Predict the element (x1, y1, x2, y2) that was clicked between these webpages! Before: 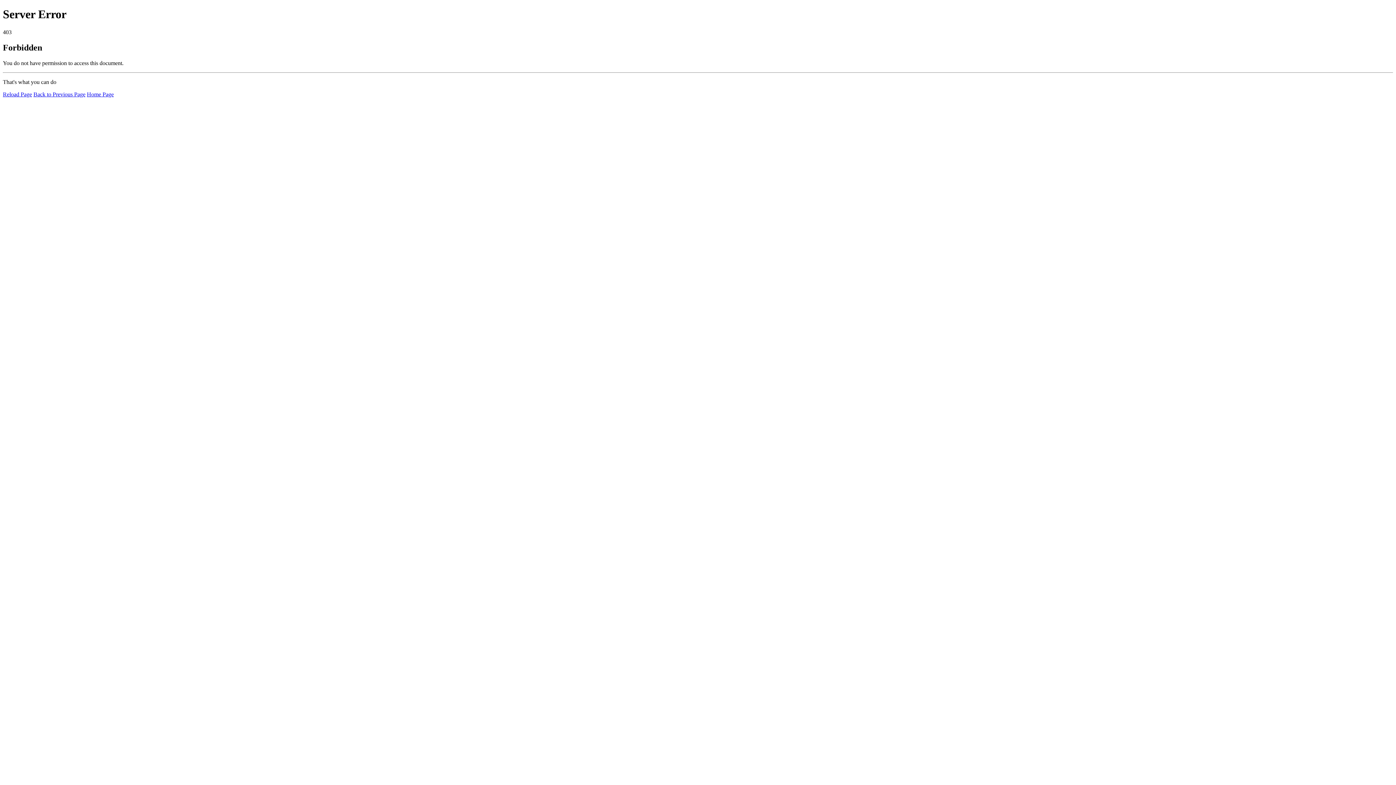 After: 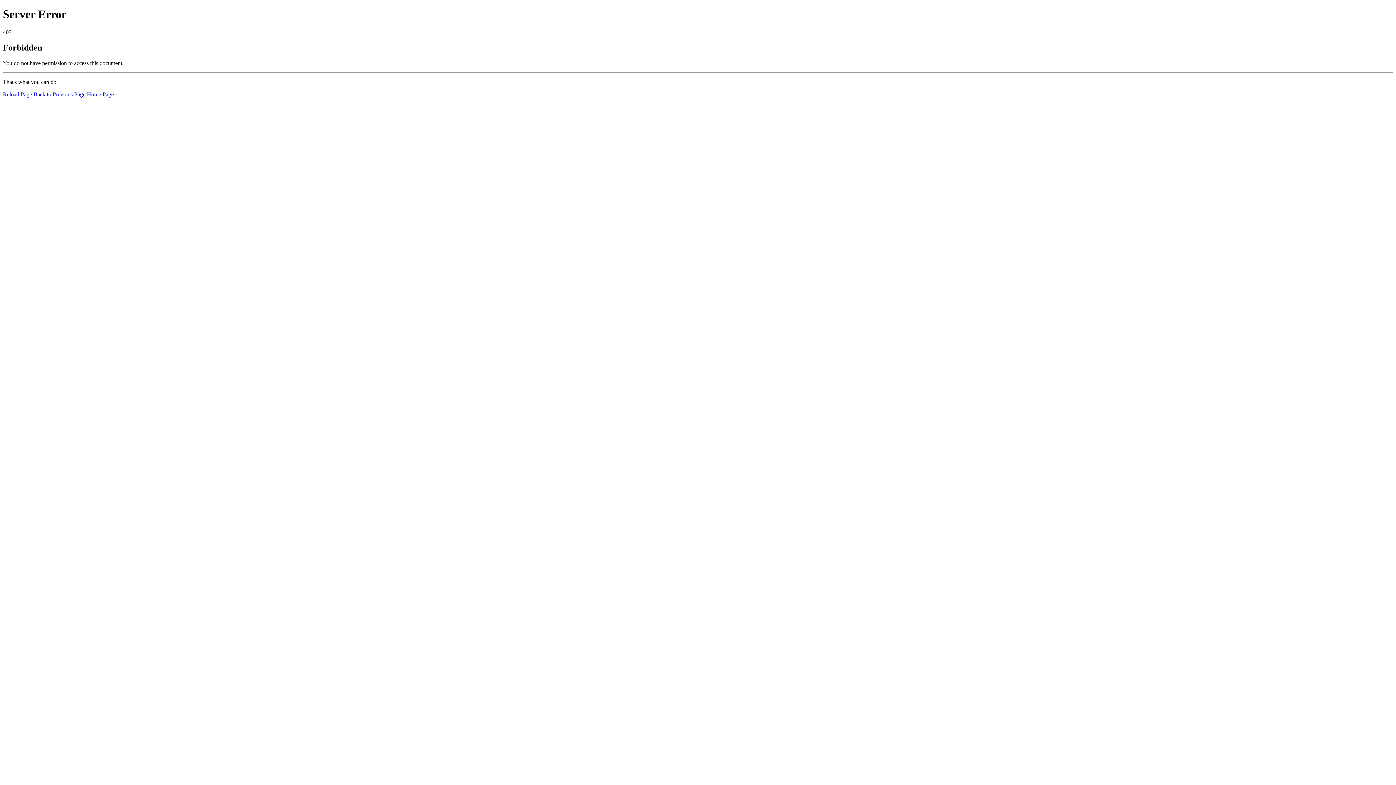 Action: bbox: (2, 91, 32, 97) label: Reload Page